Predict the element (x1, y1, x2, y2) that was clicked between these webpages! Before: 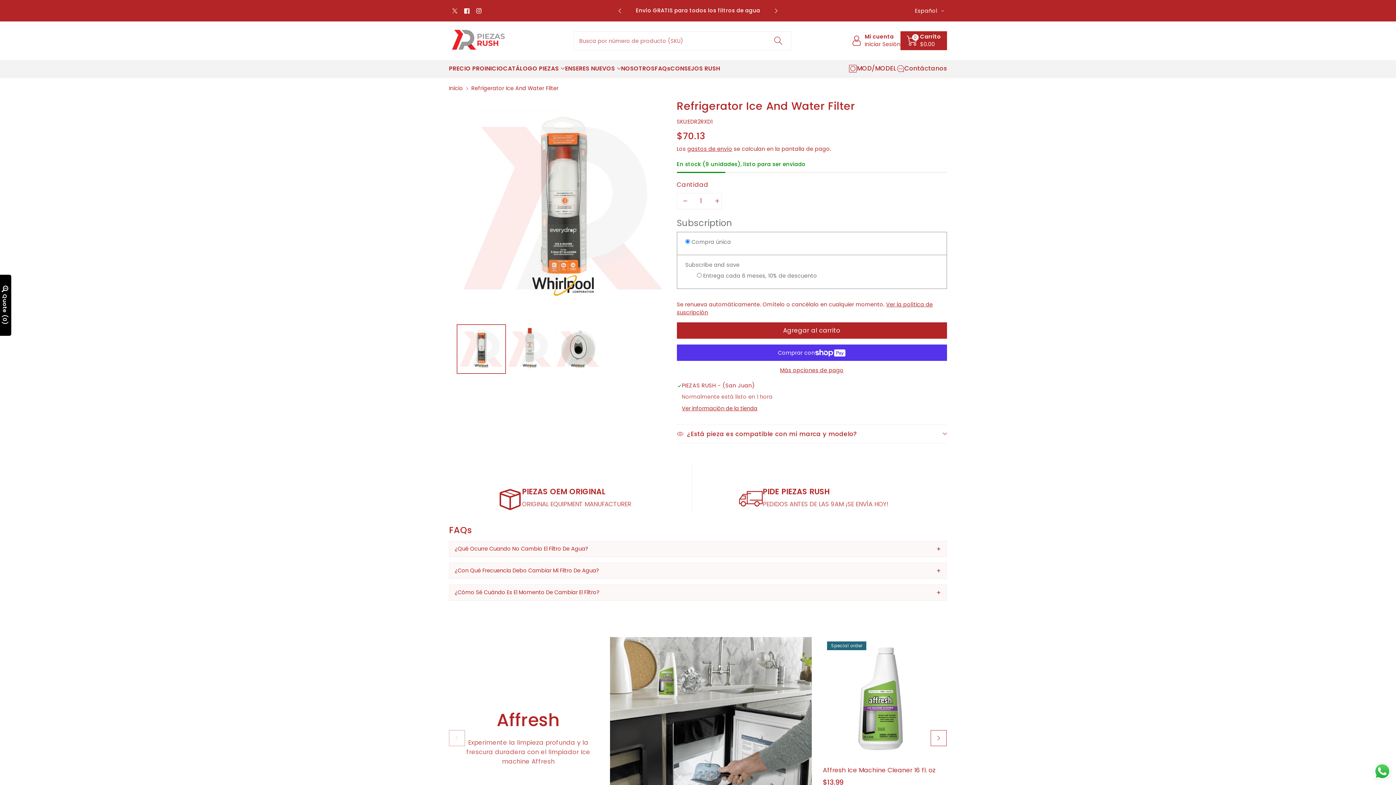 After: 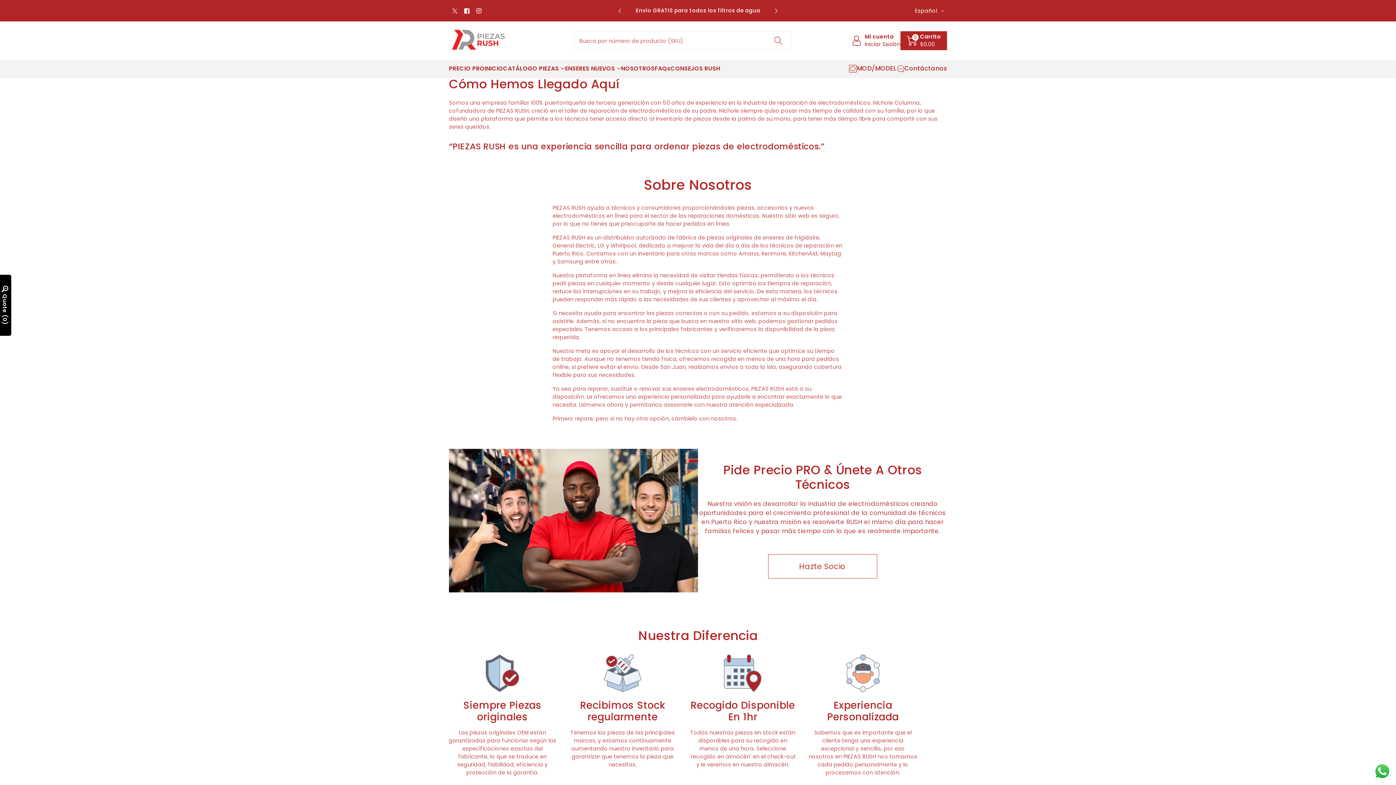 Action: bbox: (621, 64, 654, 72) label: NOSOTROS